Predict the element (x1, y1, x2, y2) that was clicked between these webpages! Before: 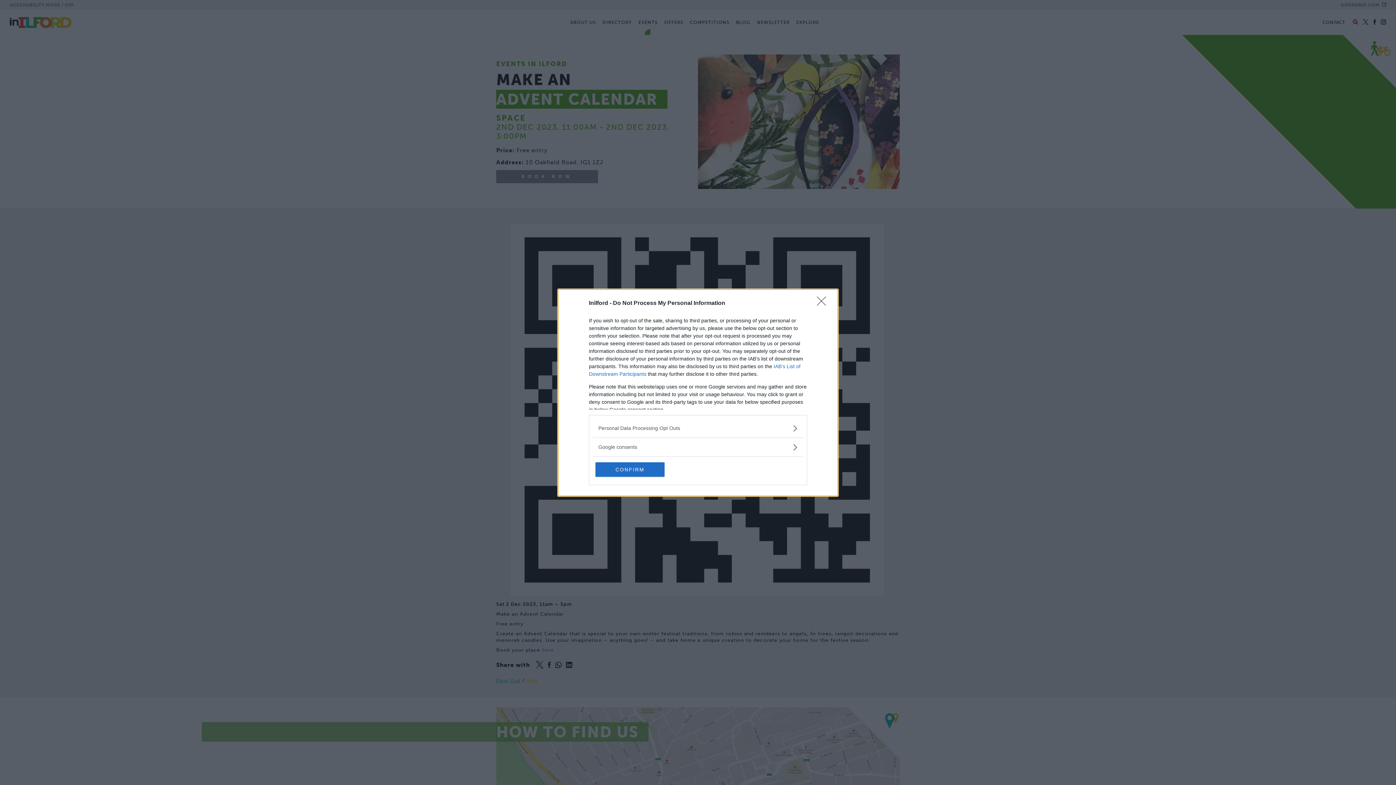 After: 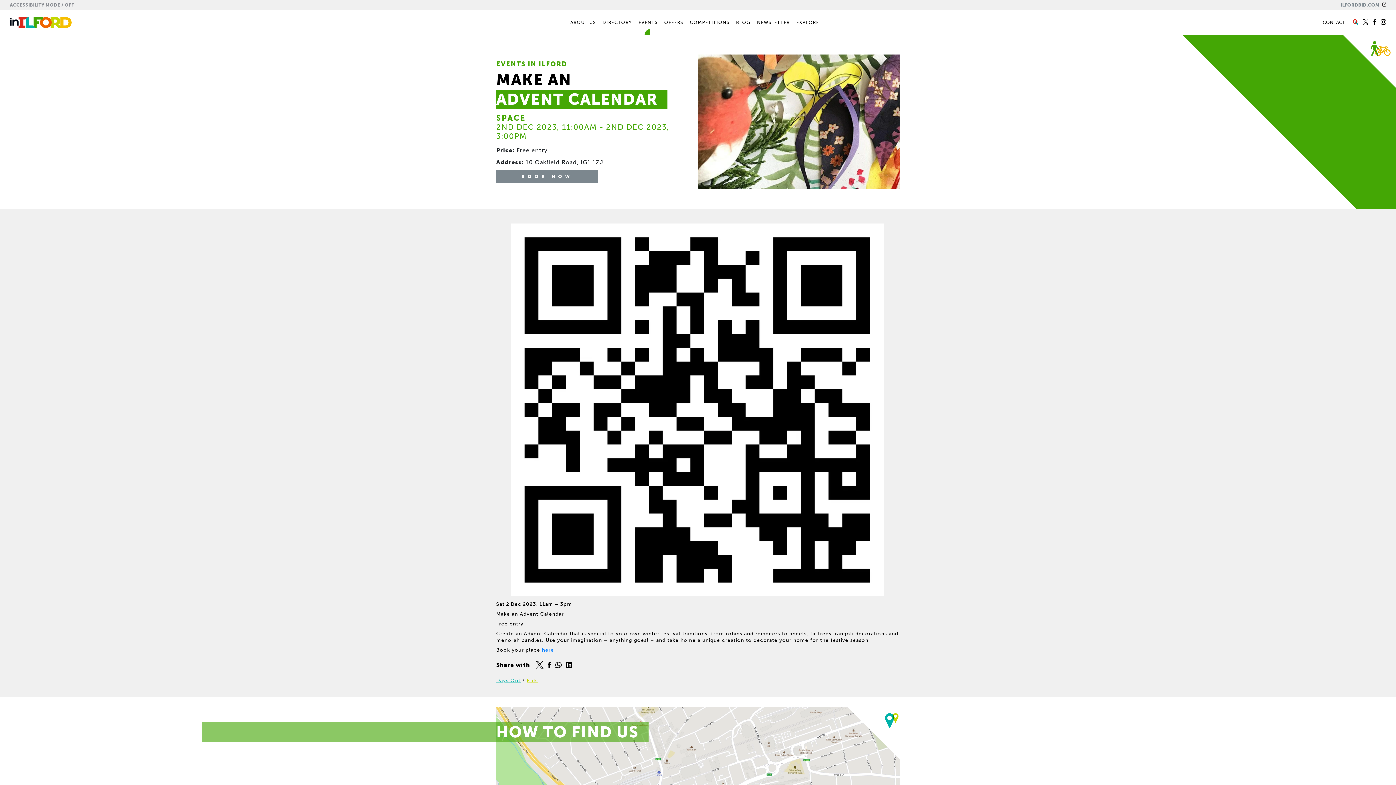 Action: label: Close bbox: (817, 296, 830, 310)